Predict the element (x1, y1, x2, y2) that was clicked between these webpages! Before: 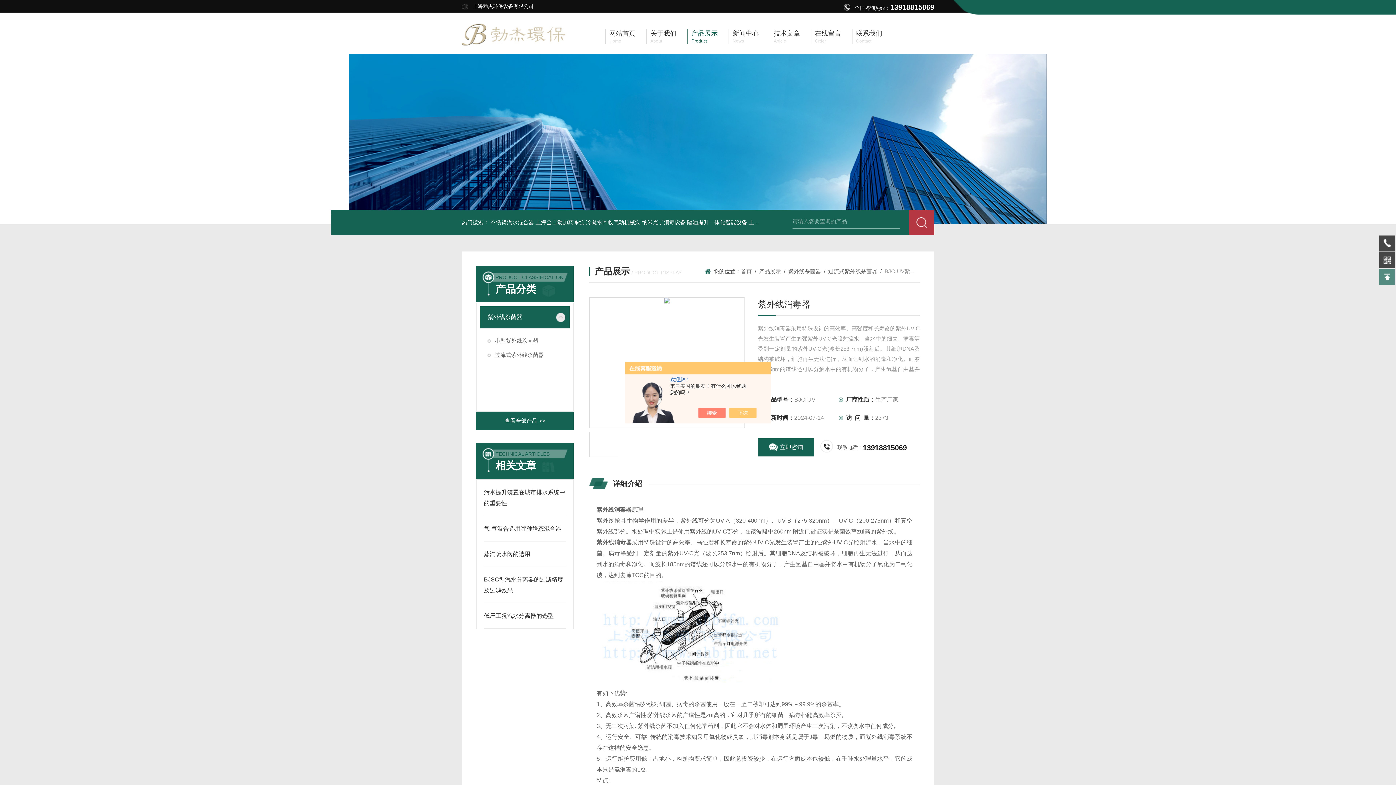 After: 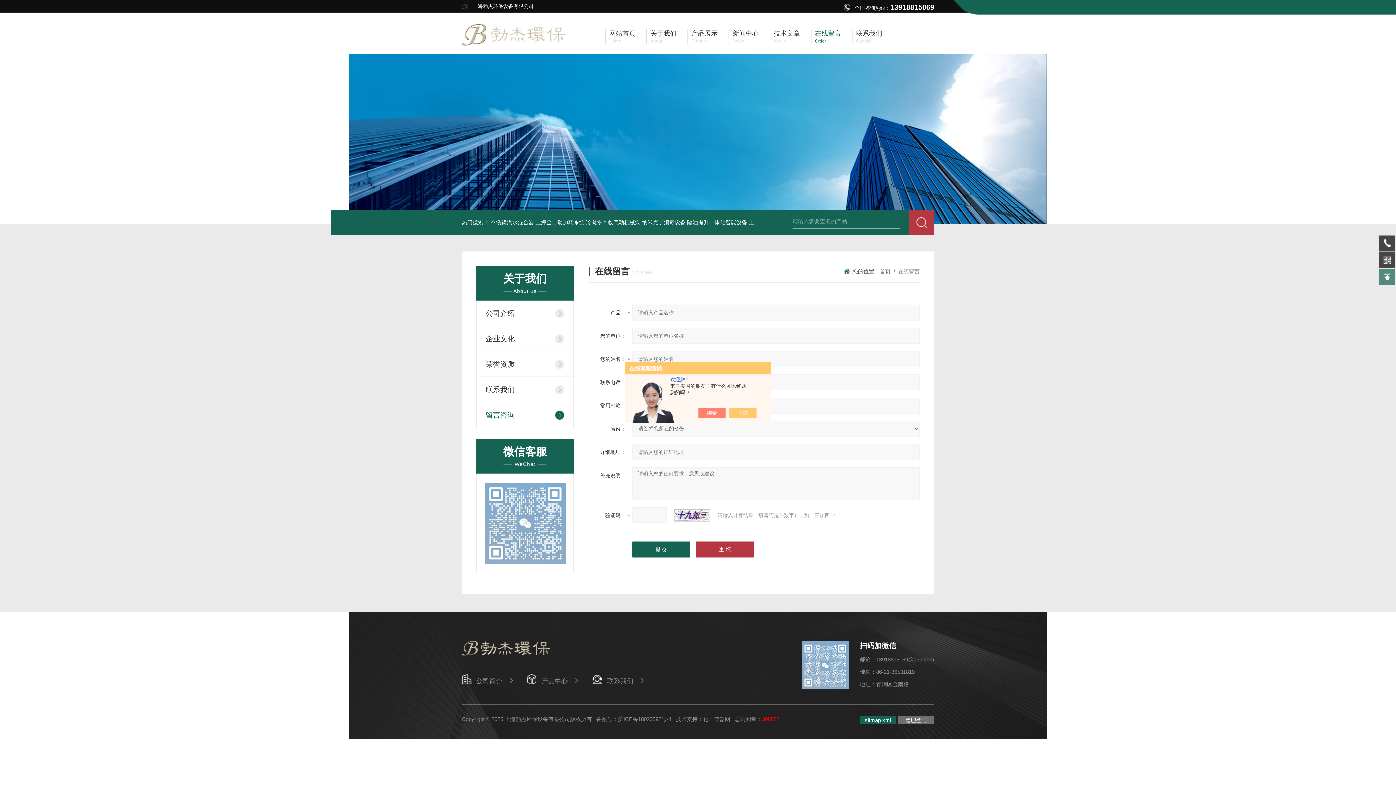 Action: bbox: (811, 29, 841, 43) label: 在线留言

Order